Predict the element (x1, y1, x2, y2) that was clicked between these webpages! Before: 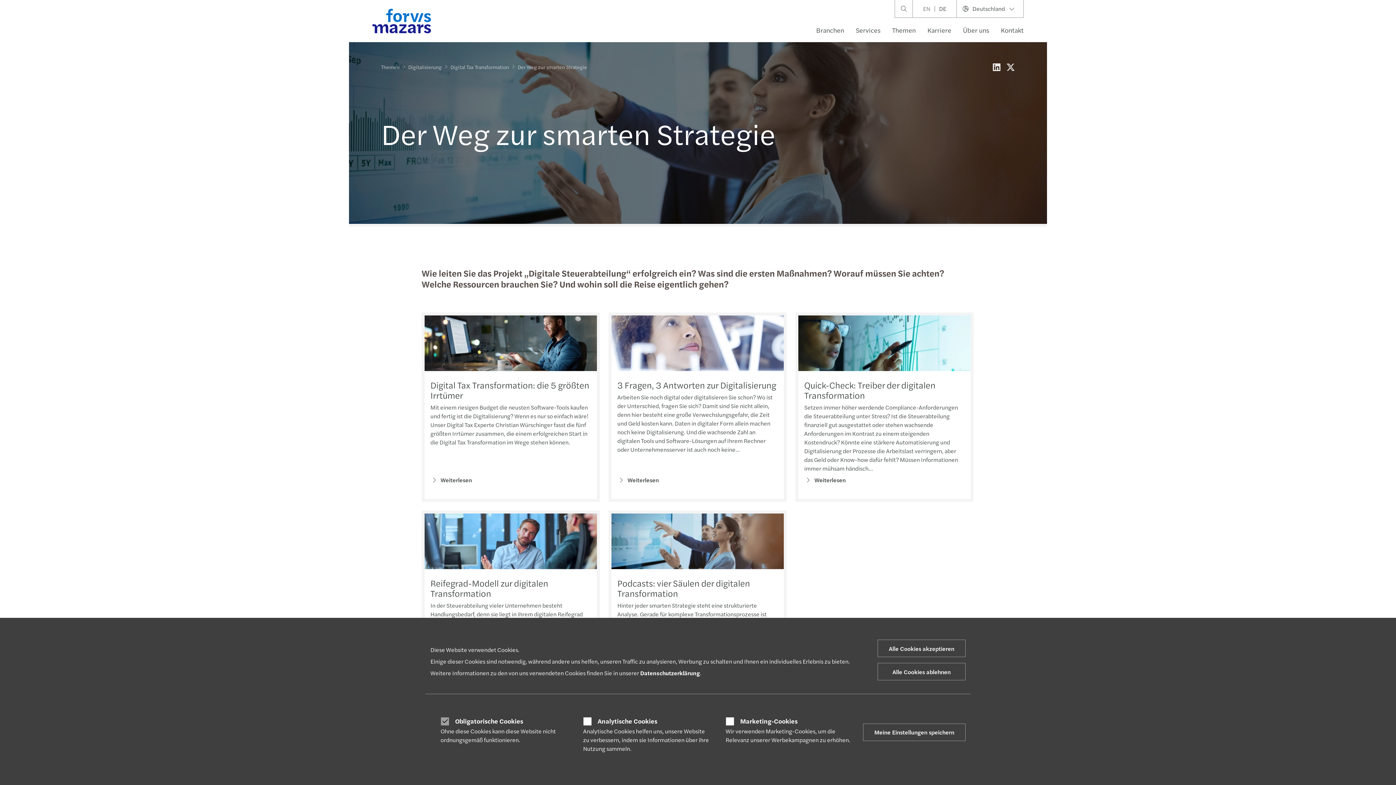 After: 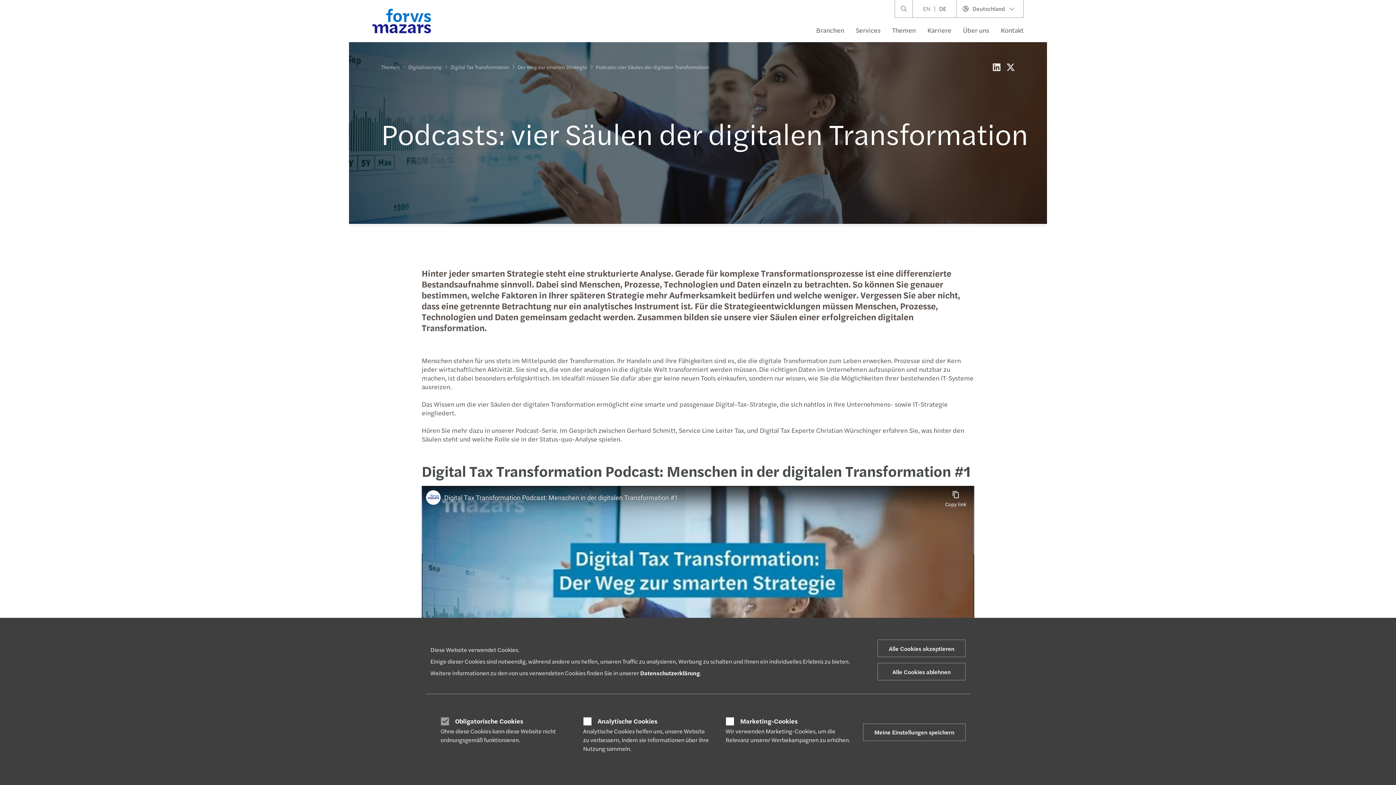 Action: bbox: (611, 513, 784, 569)